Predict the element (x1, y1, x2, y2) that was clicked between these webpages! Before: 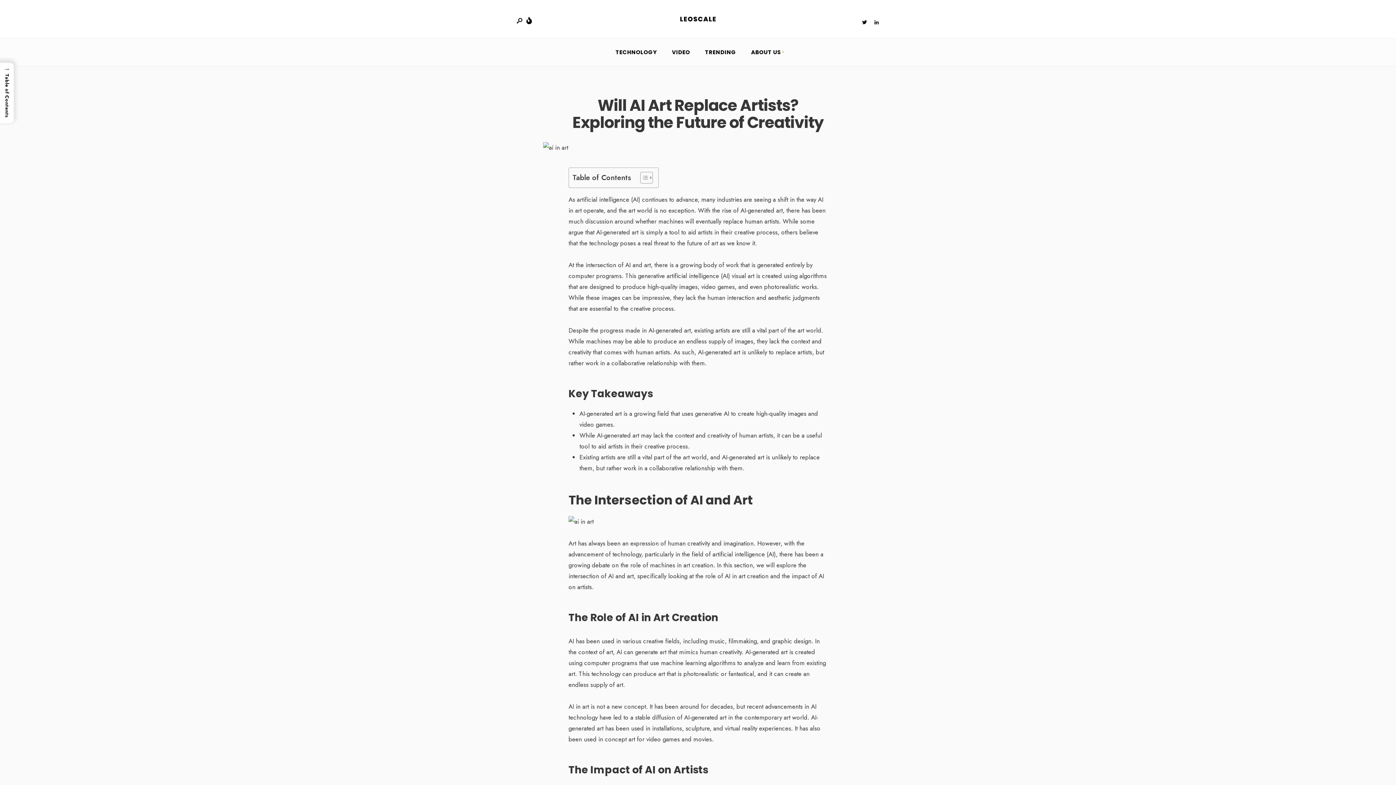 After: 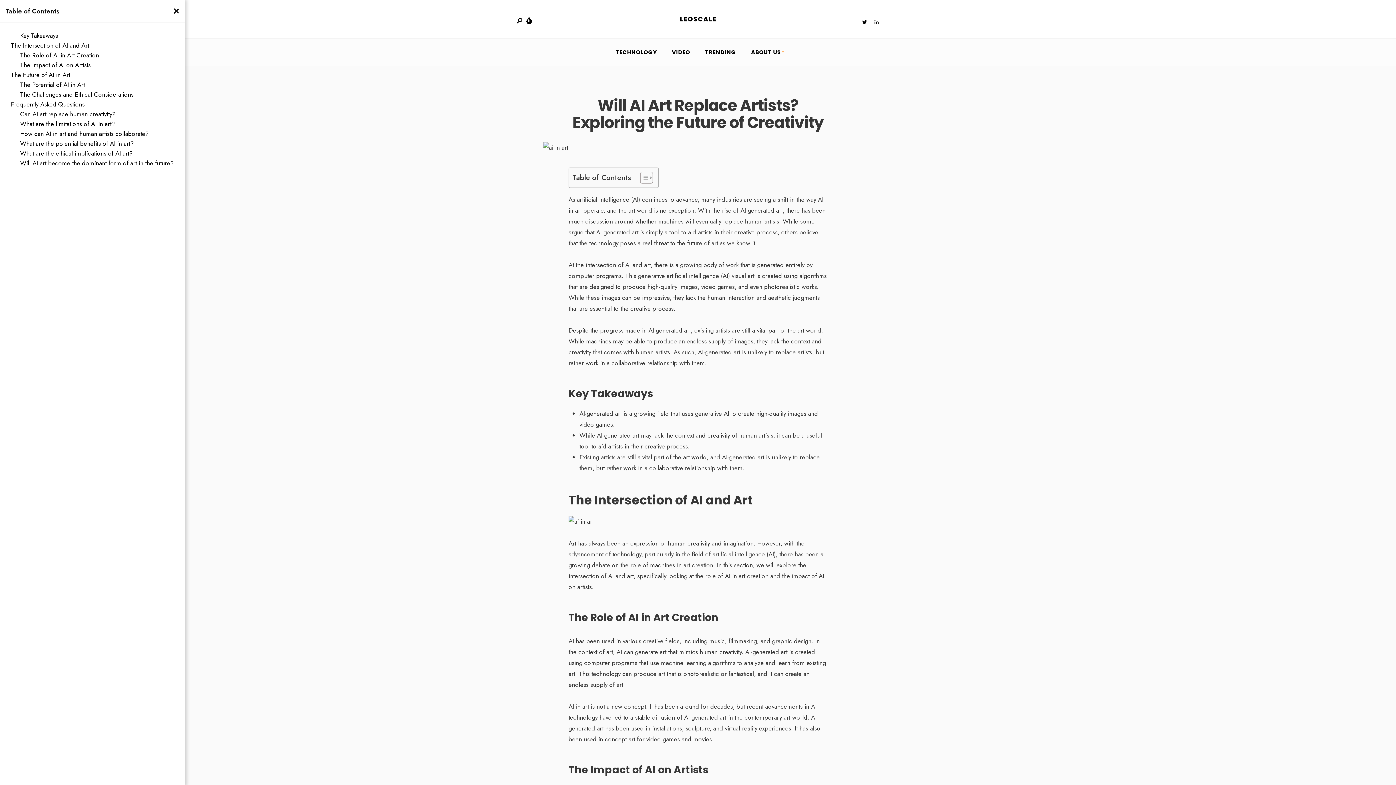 Action: bbox: (0, 62, 13, 123) label: →
Table of Contents